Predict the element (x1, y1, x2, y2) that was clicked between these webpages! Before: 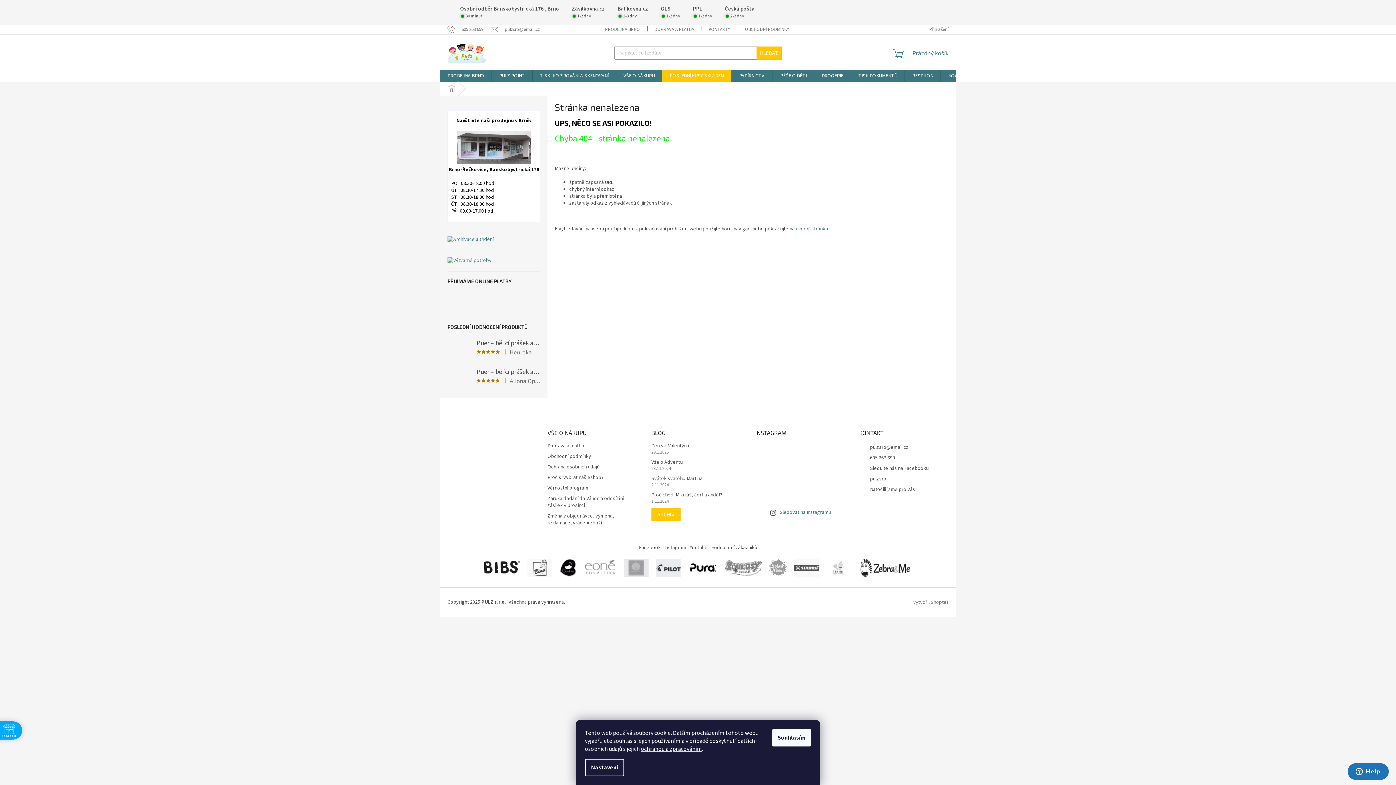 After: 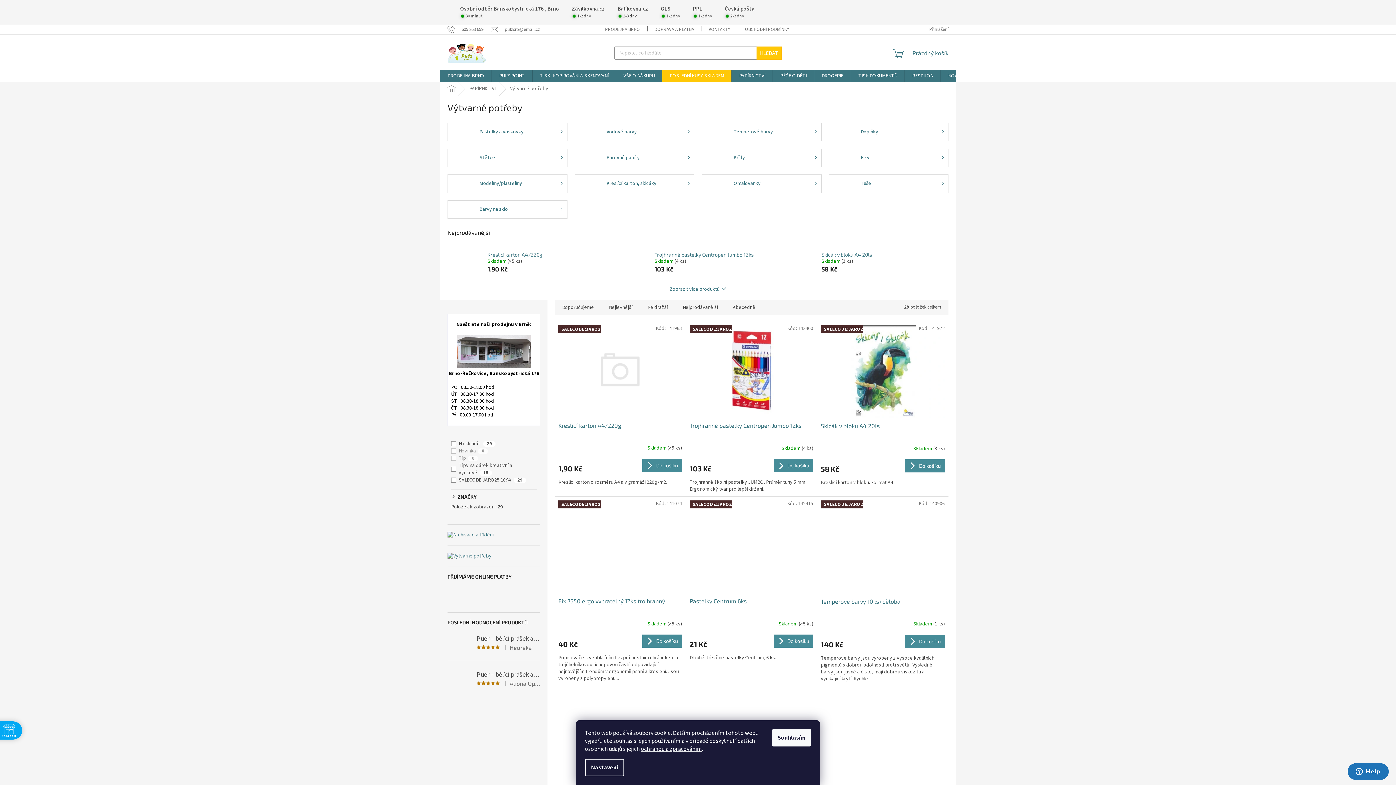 Action: bbox: (447, 257, 491, 264)